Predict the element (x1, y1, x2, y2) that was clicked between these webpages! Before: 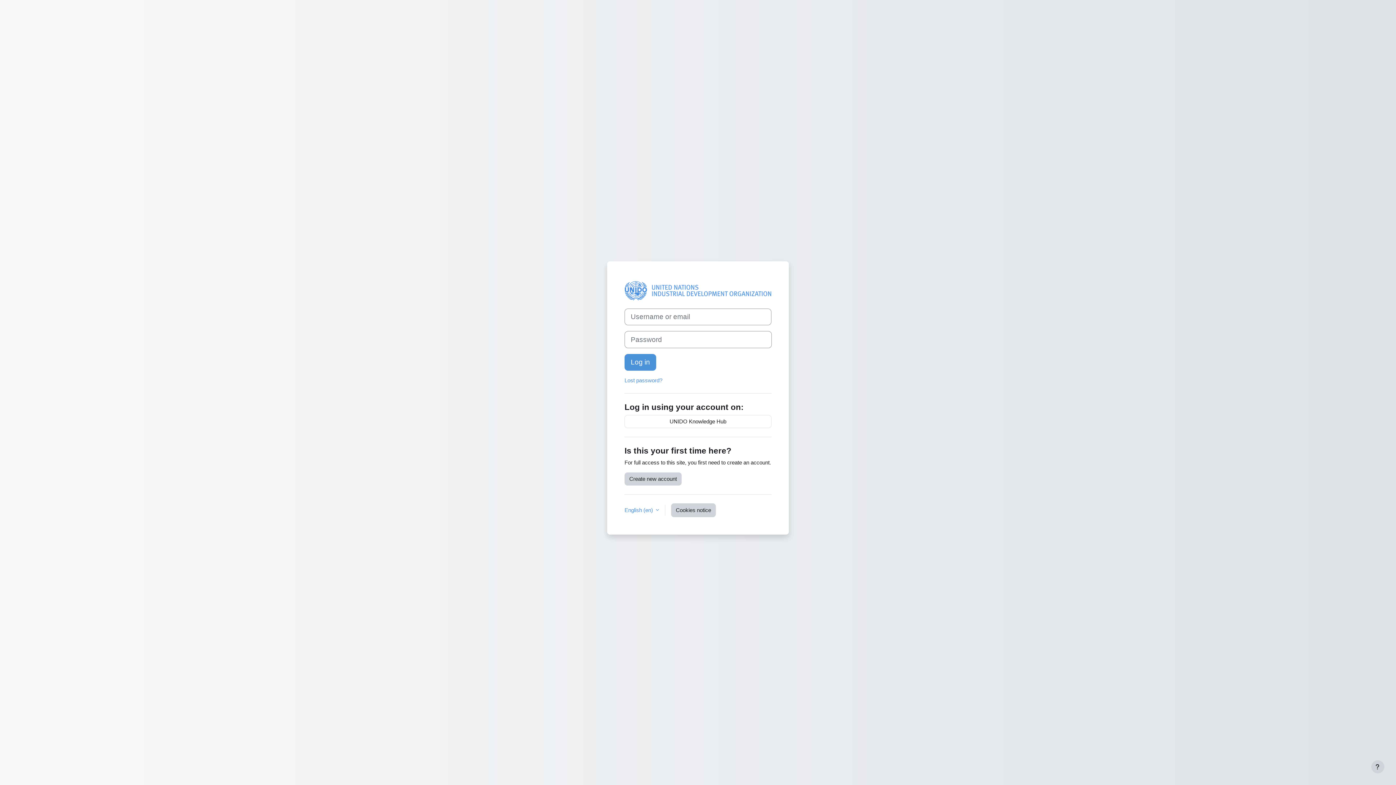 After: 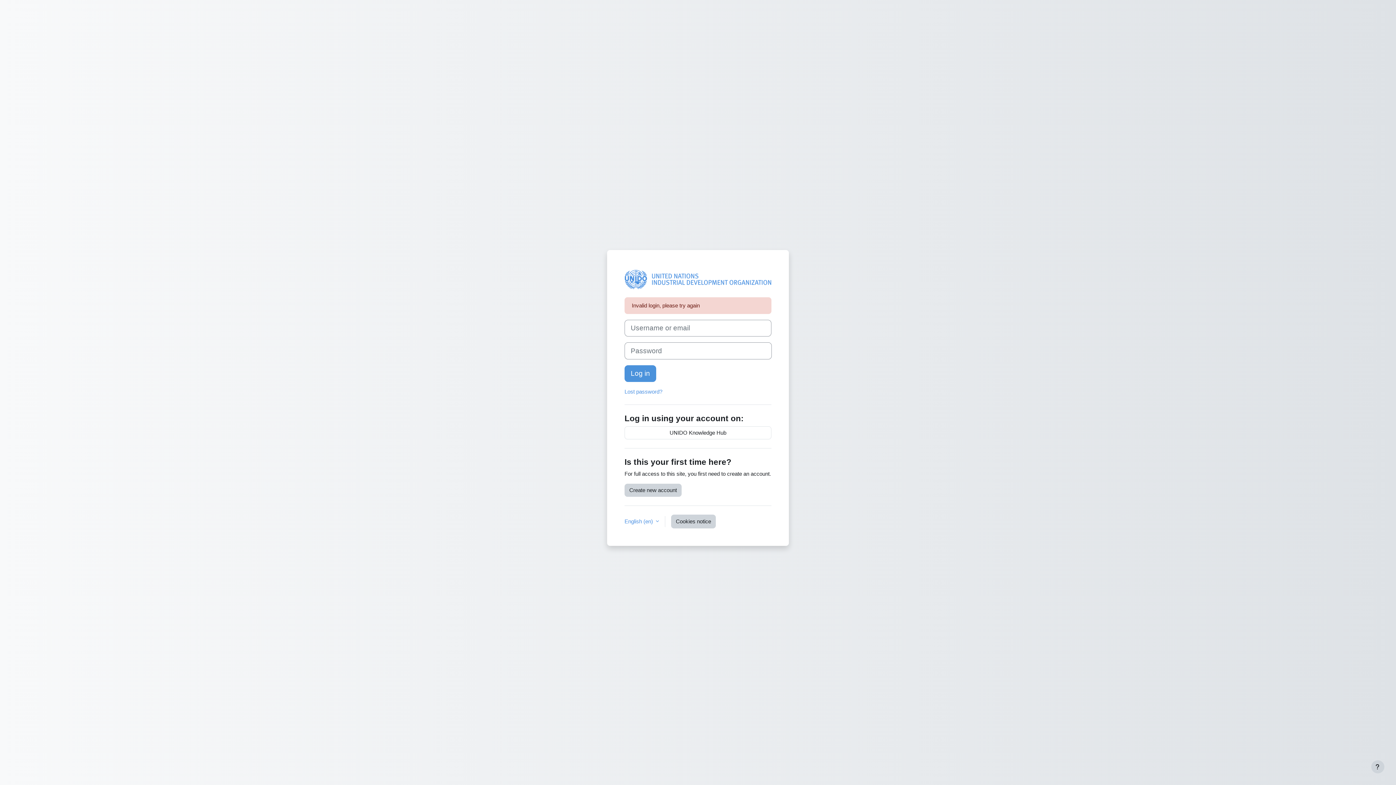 Action: bbox: (624, 354, 656, 370) label: Log in